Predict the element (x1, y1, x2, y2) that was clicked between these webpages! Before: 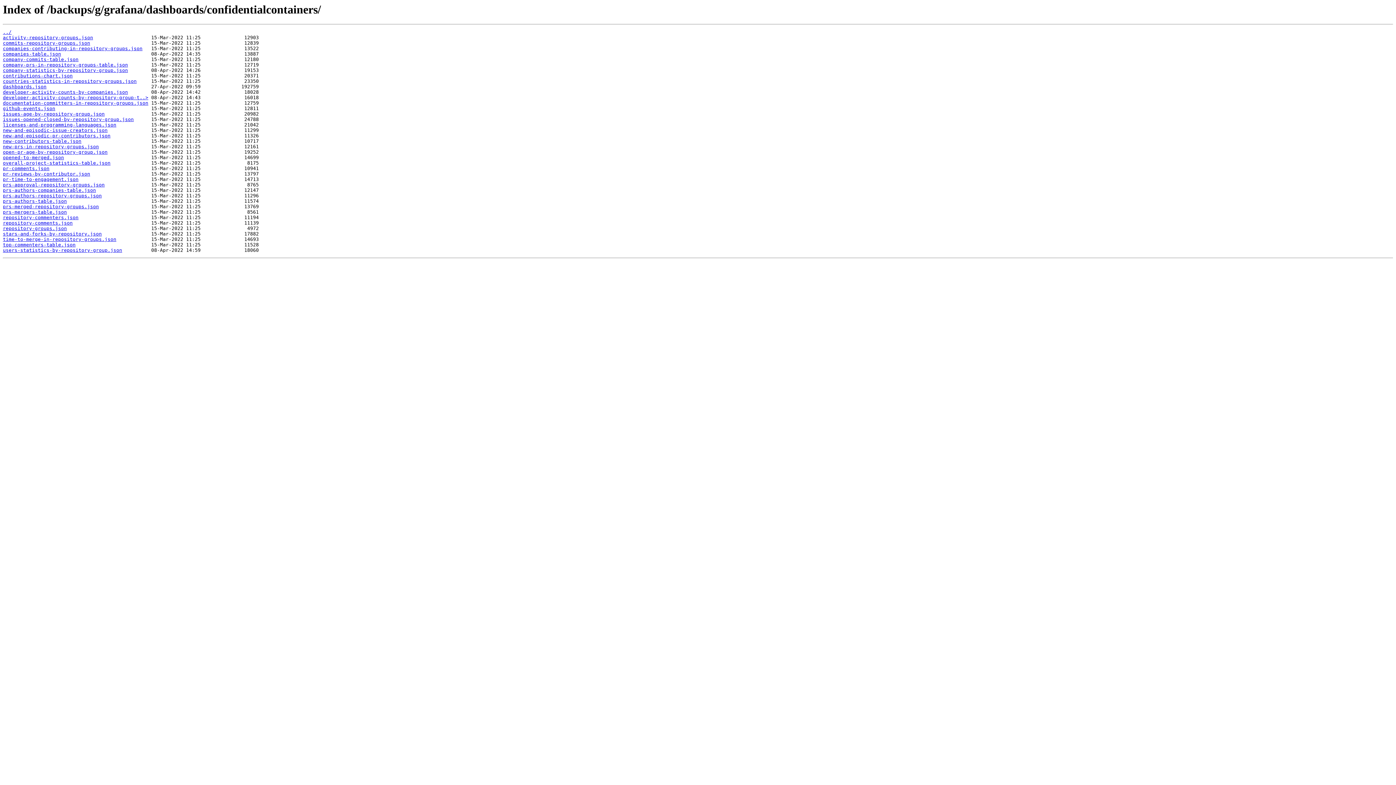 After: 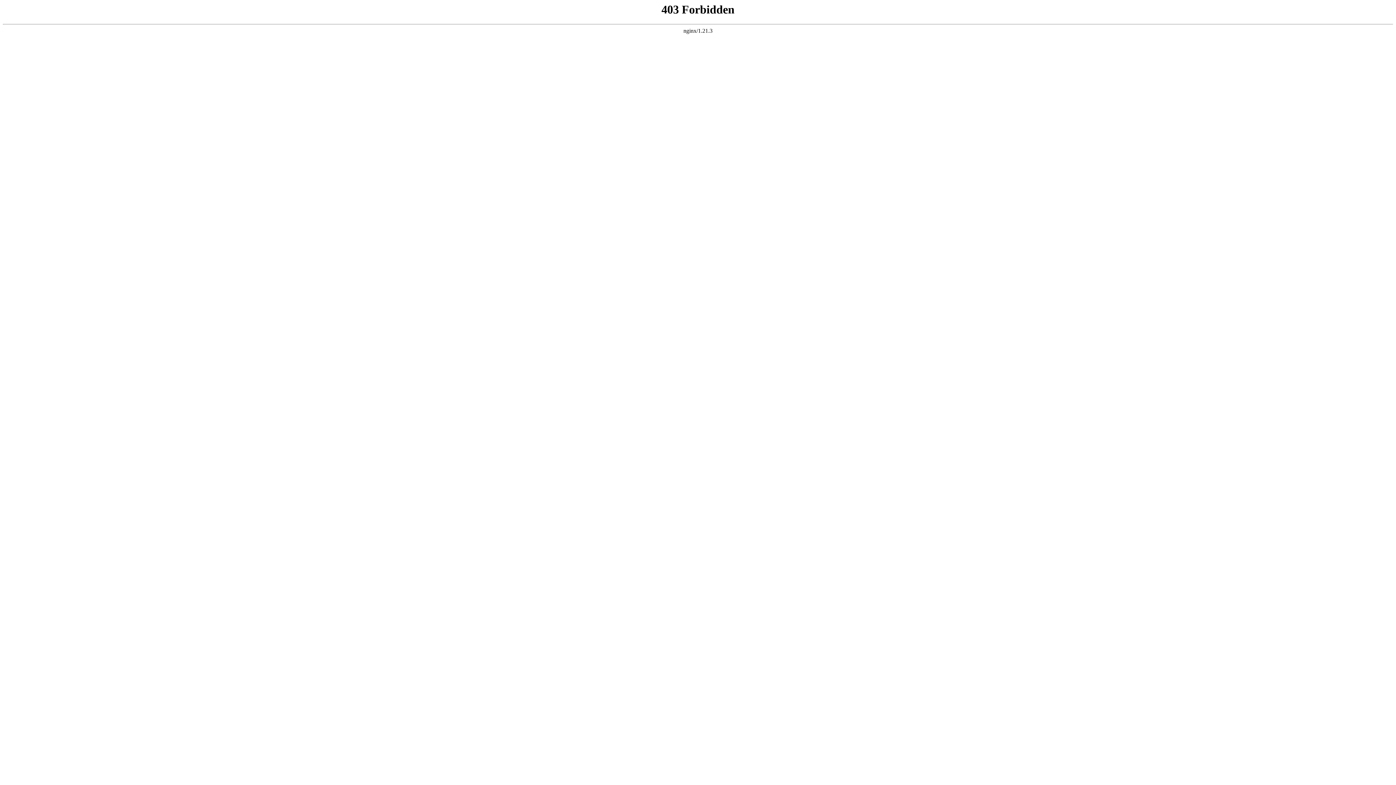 Action: label: users-statistics-by-repository-group.json bbox: (2, 247, 122, 253)